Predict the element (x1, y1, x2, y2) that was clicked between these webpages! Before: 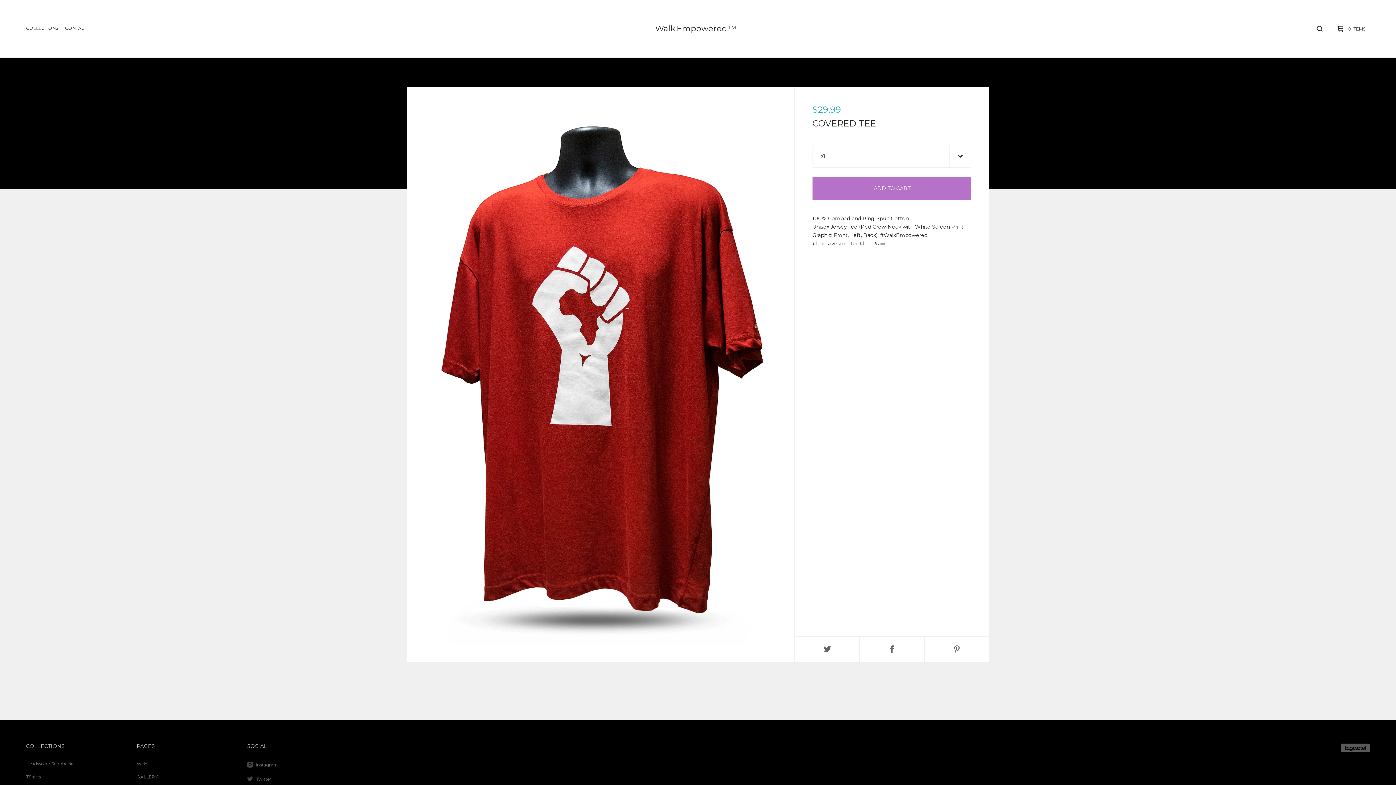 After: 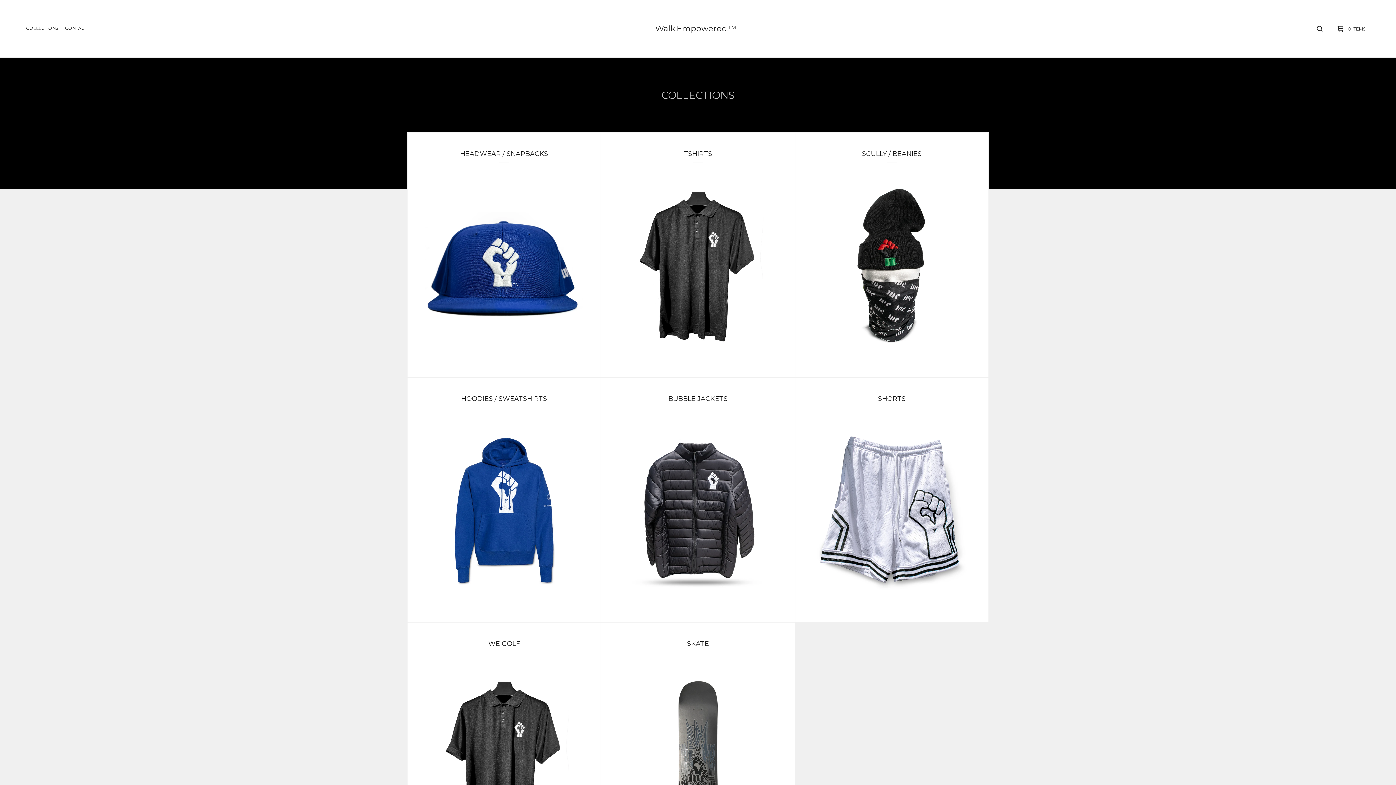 Action: label: COLLECTIONS bbox: (26, 743, 64, 749)